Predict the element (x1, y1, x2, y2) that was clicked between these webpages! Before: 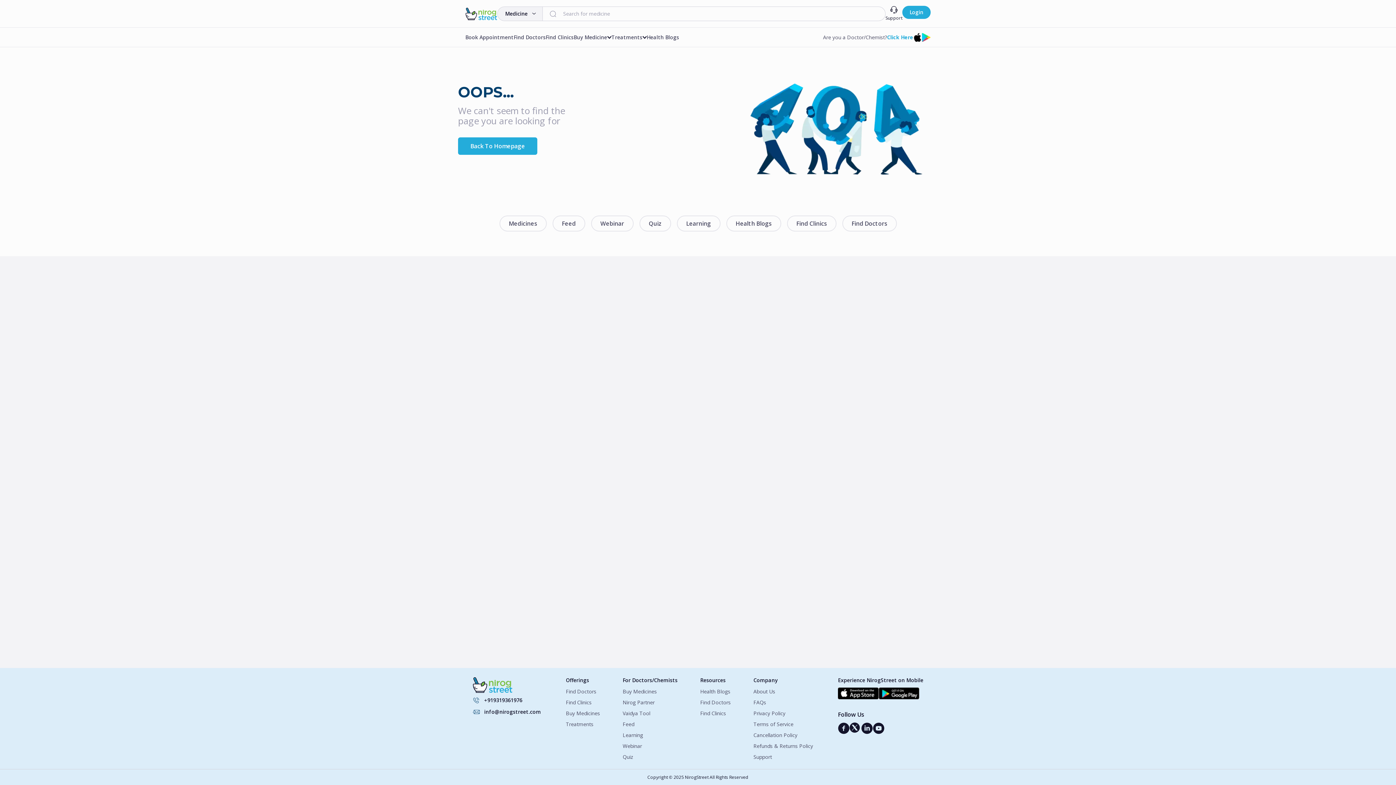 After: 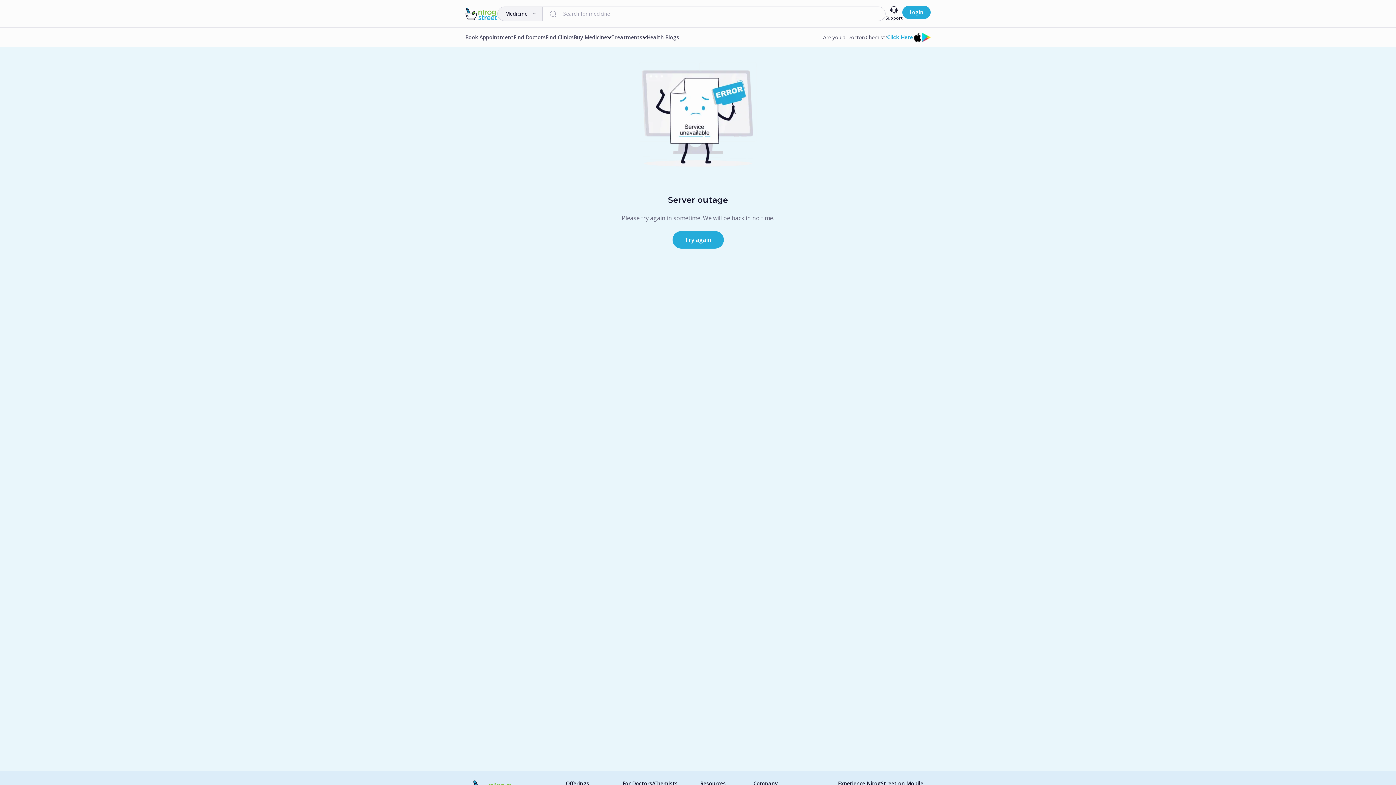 Action: label: Learning bbox: (622, 732, 677, 738)